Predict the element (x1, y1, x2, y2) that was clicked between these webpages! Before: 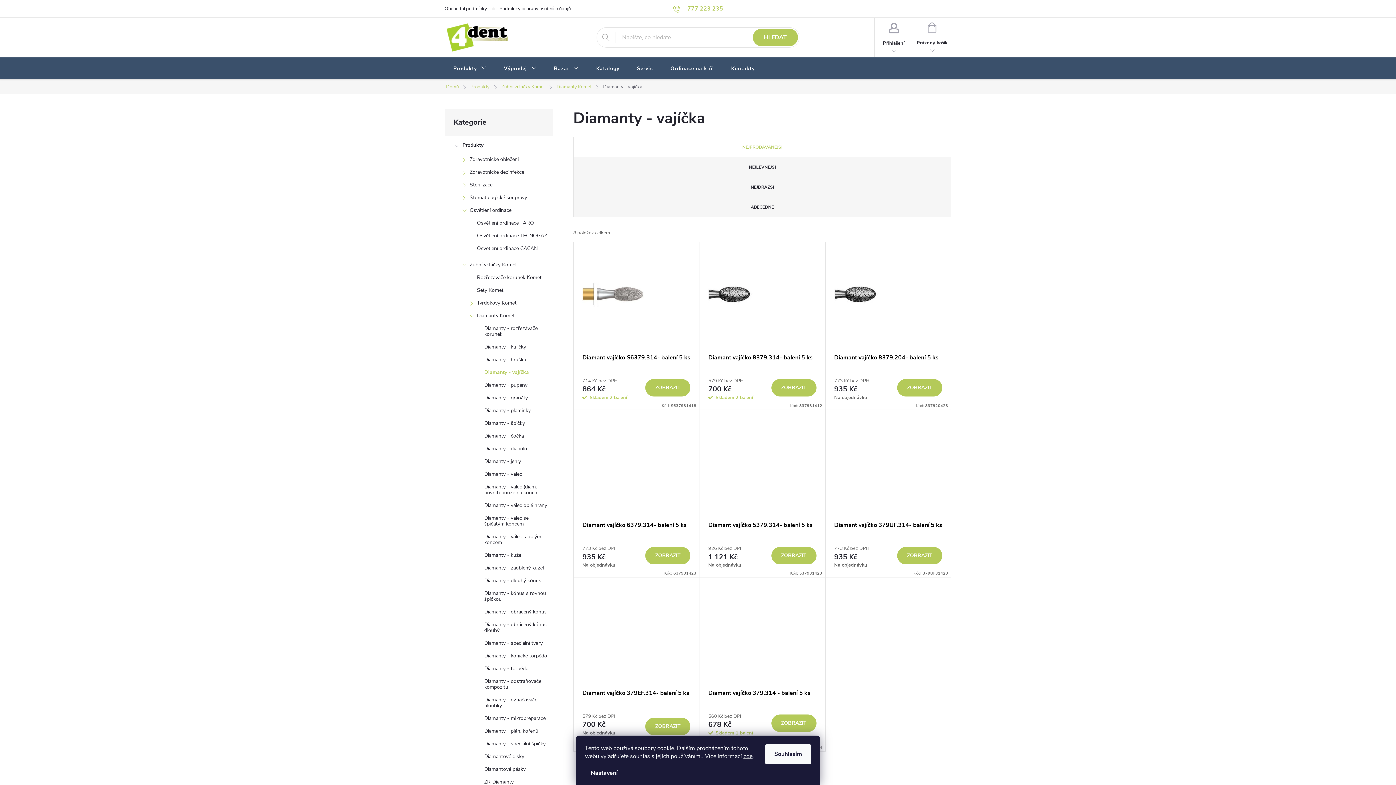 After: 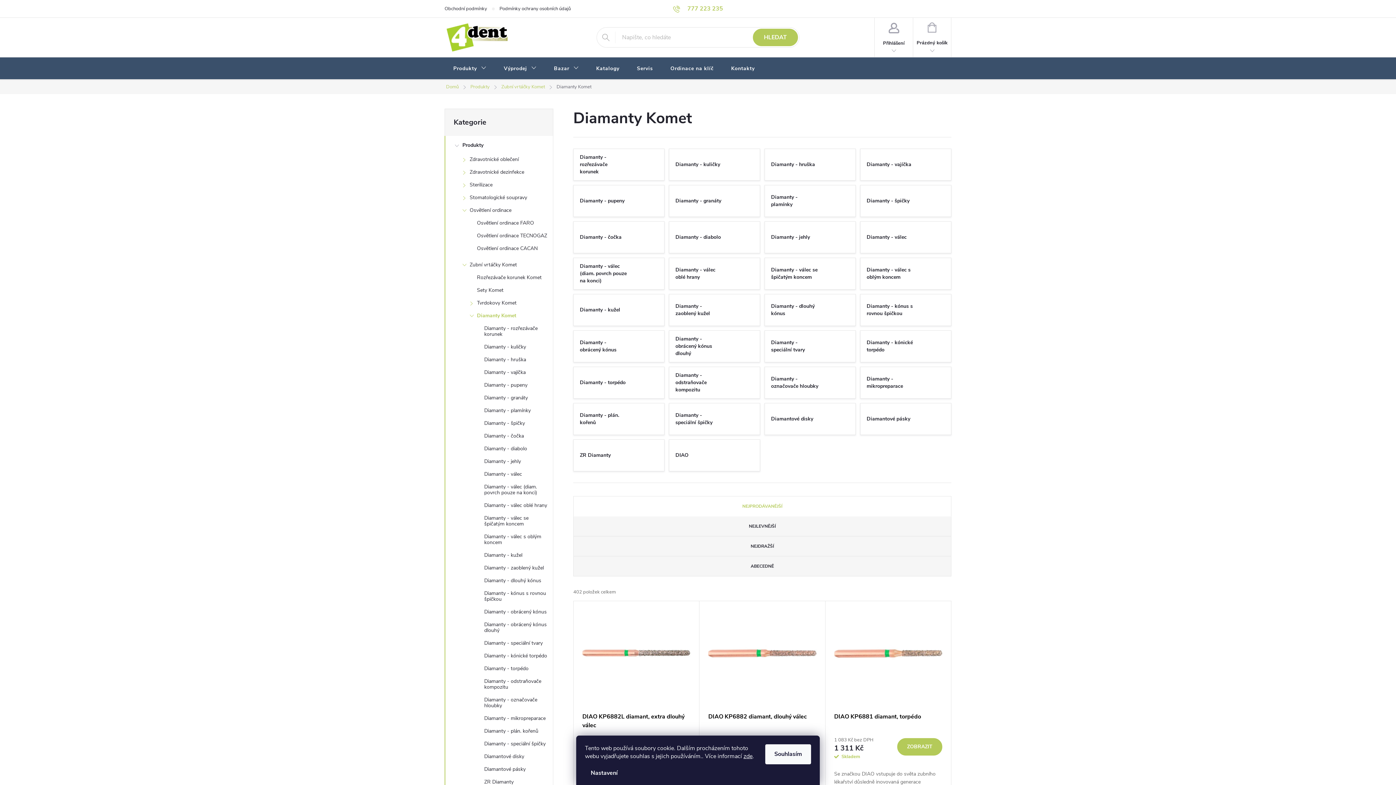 Action: bbox: (445, 311, 553, 324) label: Diamanty Komet
 